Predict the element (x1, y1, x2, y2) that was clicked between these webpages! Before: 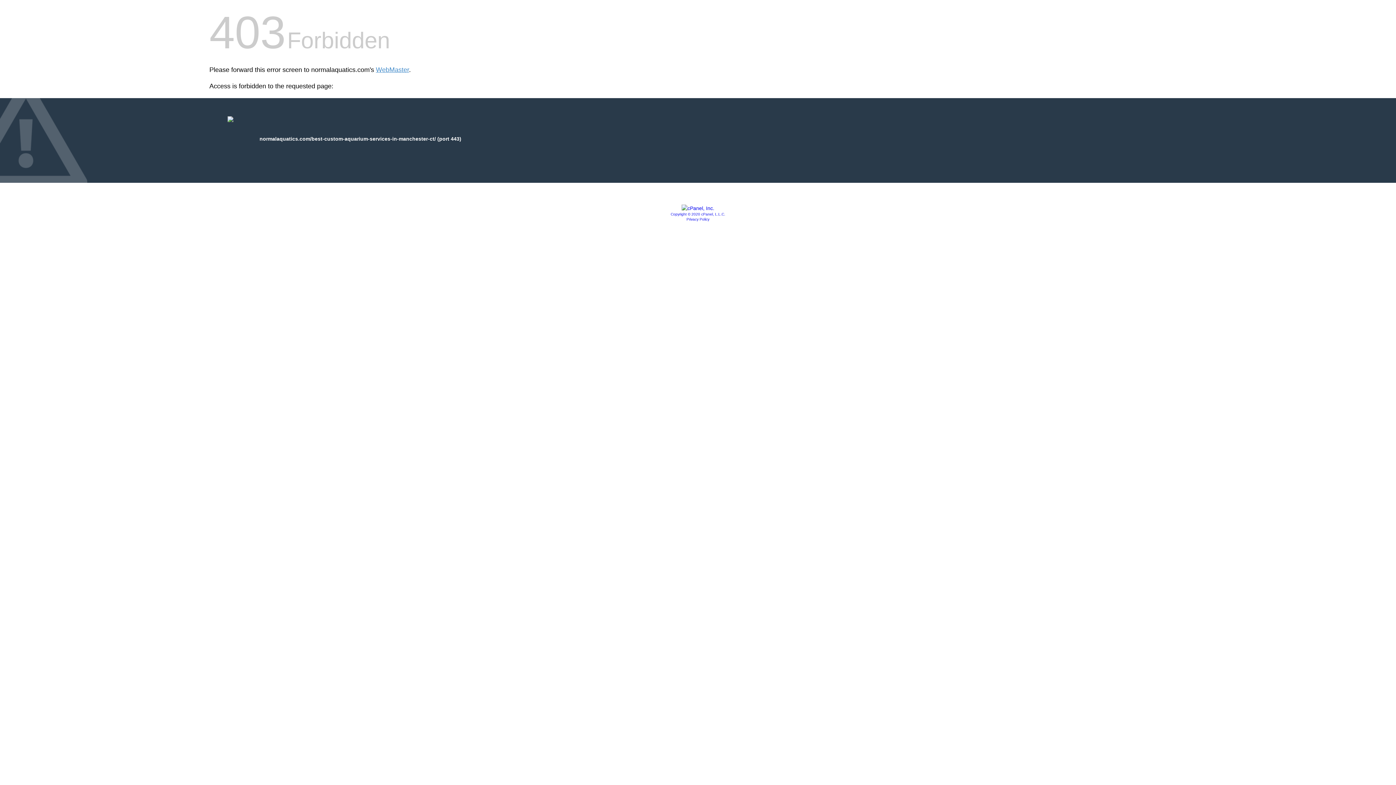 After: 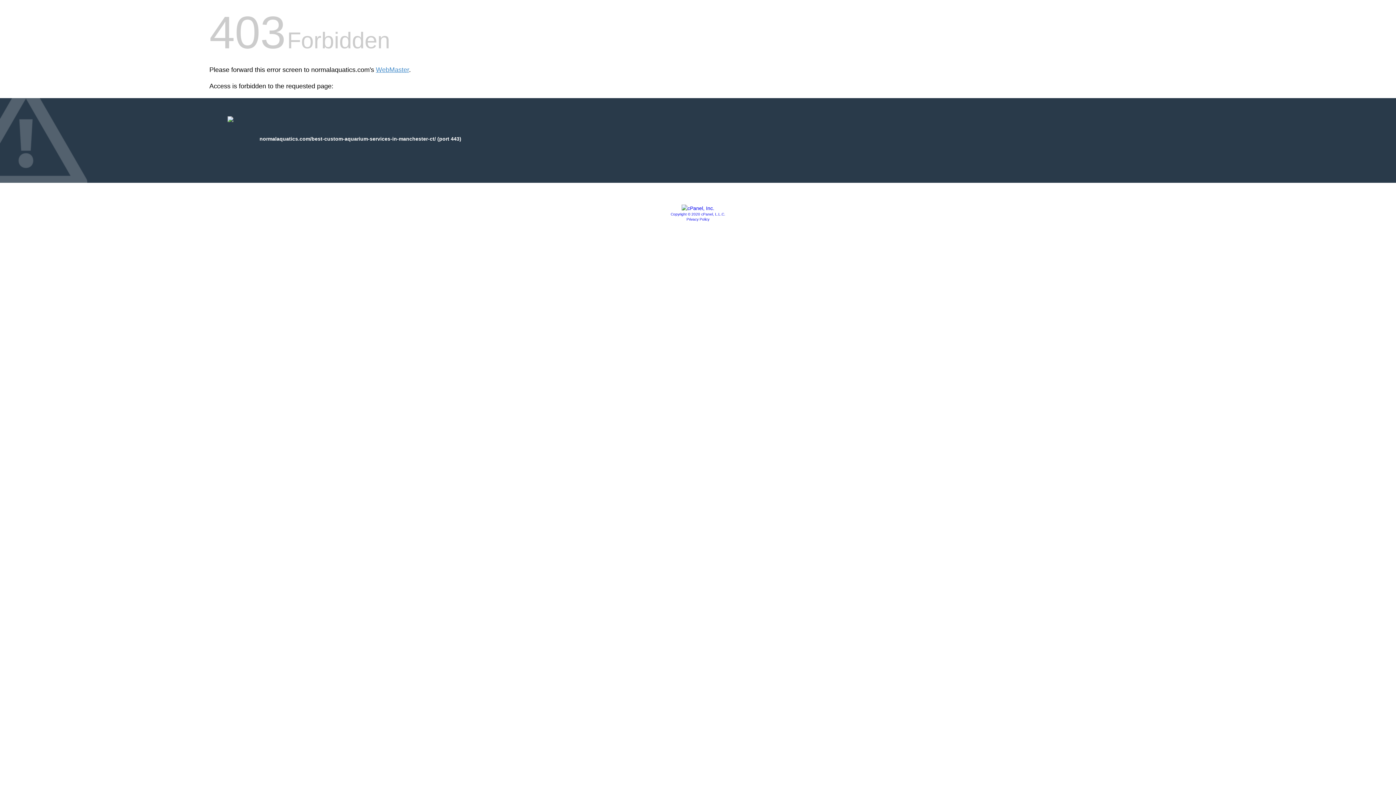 Action: label: Copyright © 2020 cPanel, L.L.C. bbox: (670, 212, 725, 216)